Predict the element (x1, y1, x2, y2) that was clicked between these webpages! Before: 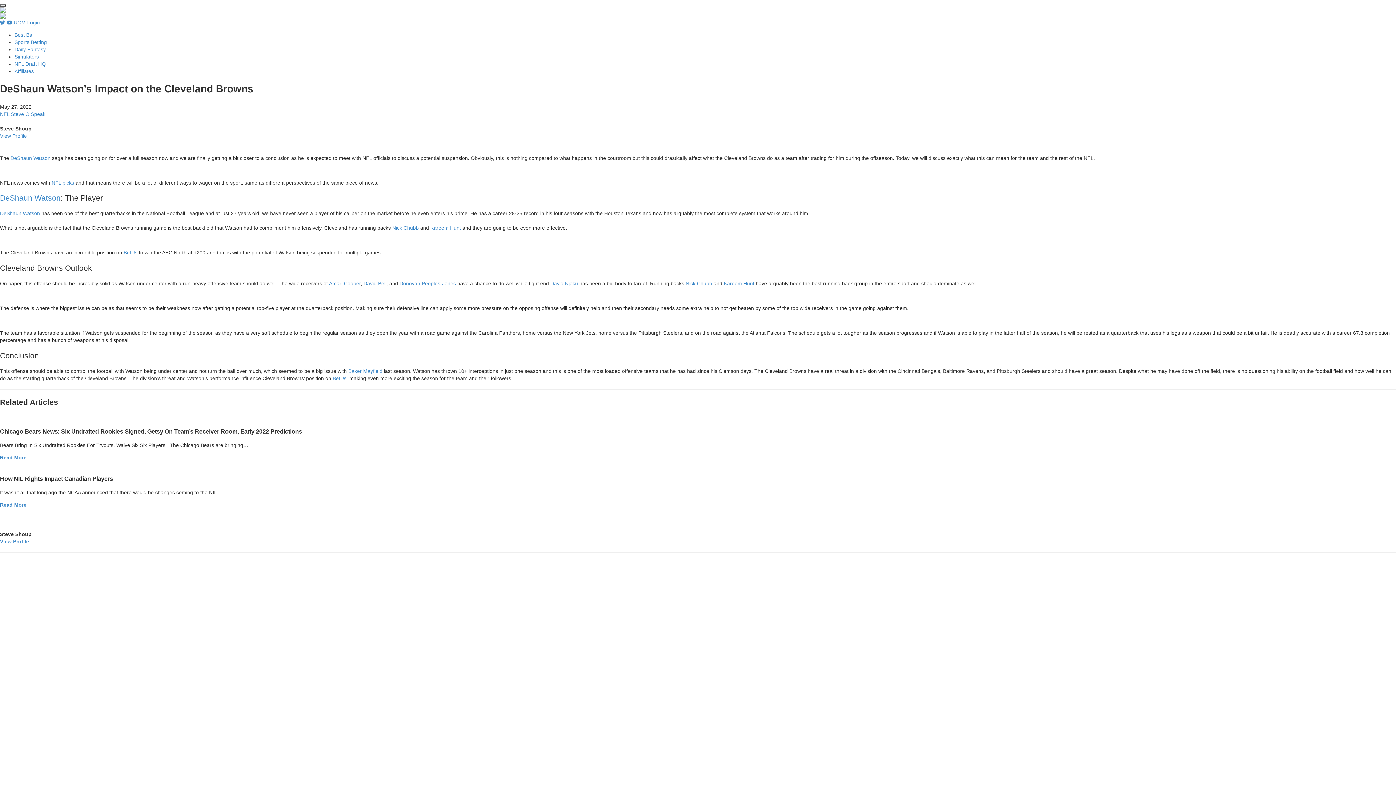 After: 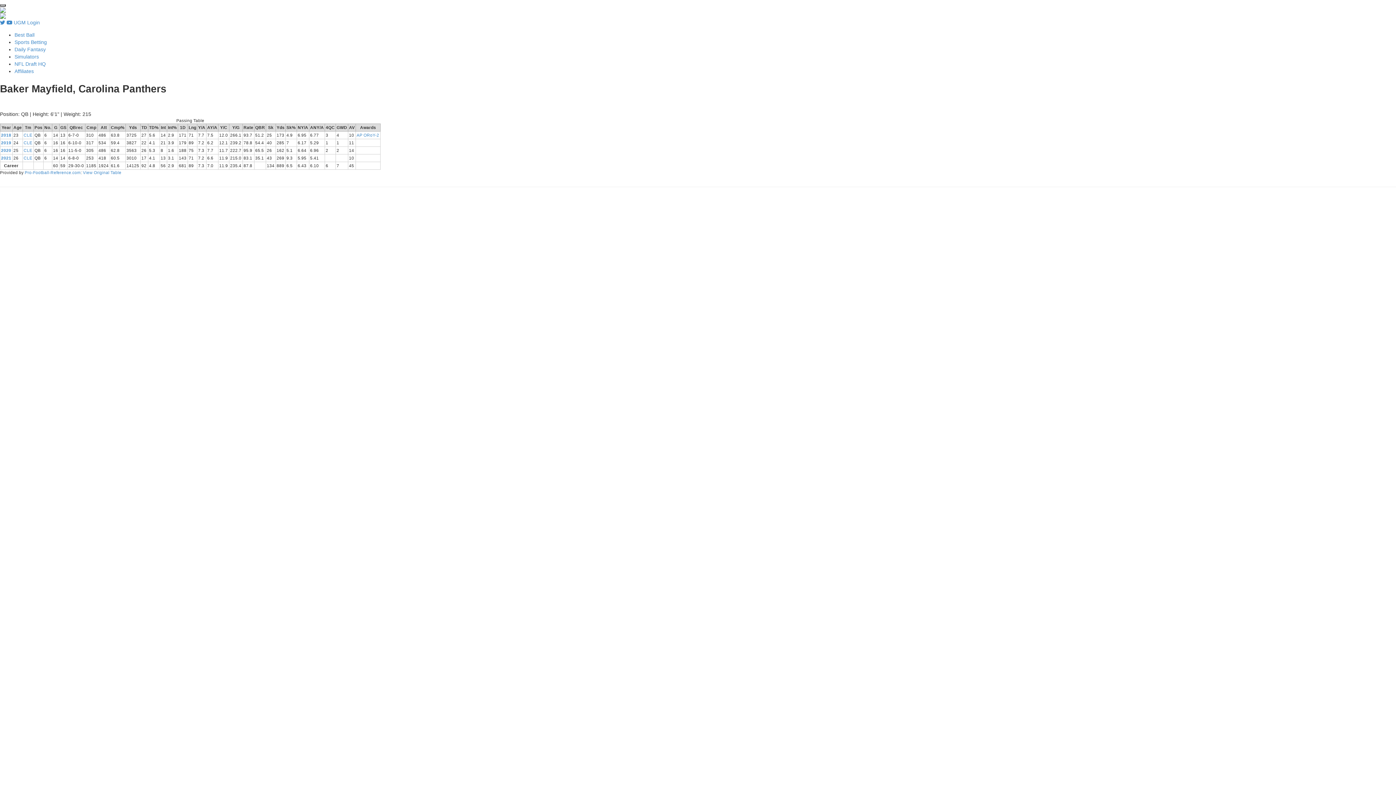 Action: bbox: (348, 368, 382, 374) label: Baker Mayfield